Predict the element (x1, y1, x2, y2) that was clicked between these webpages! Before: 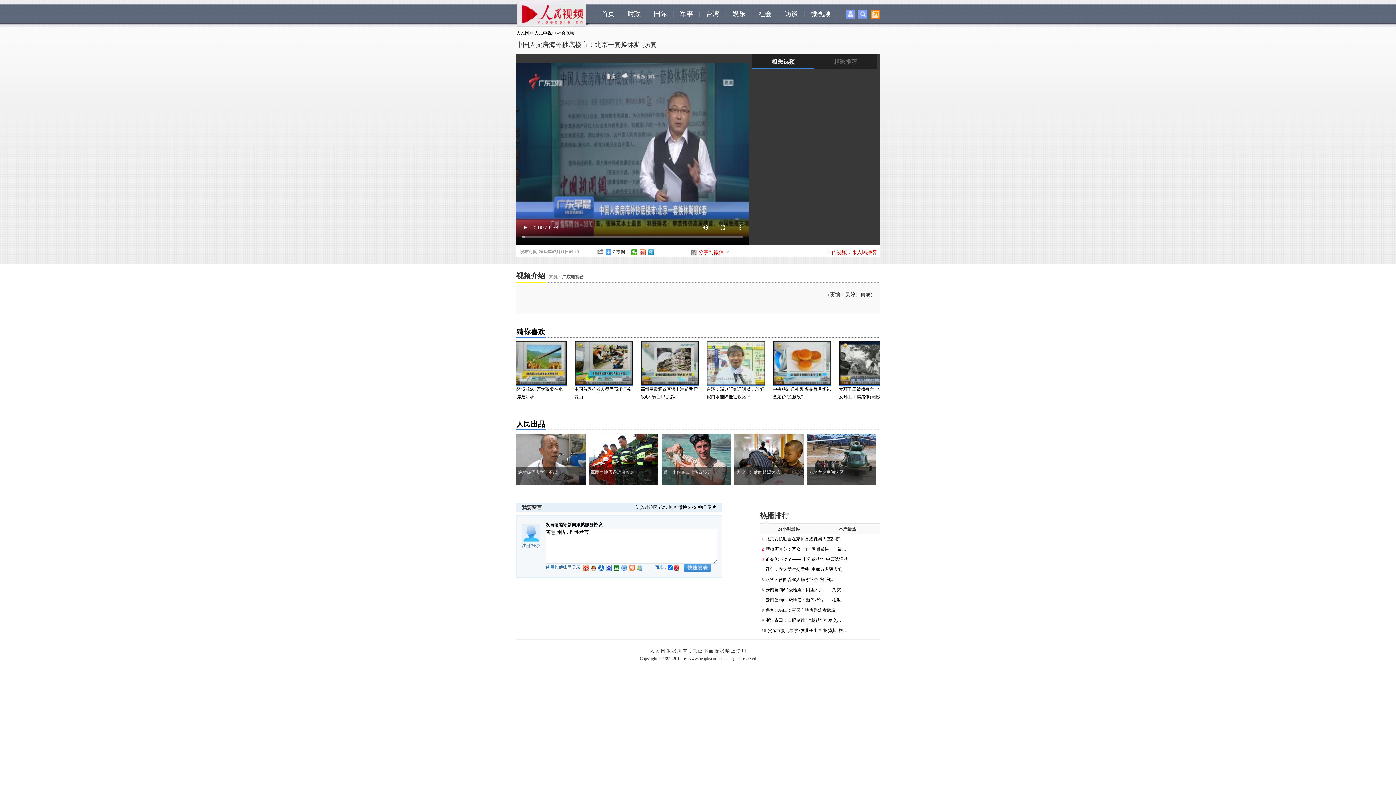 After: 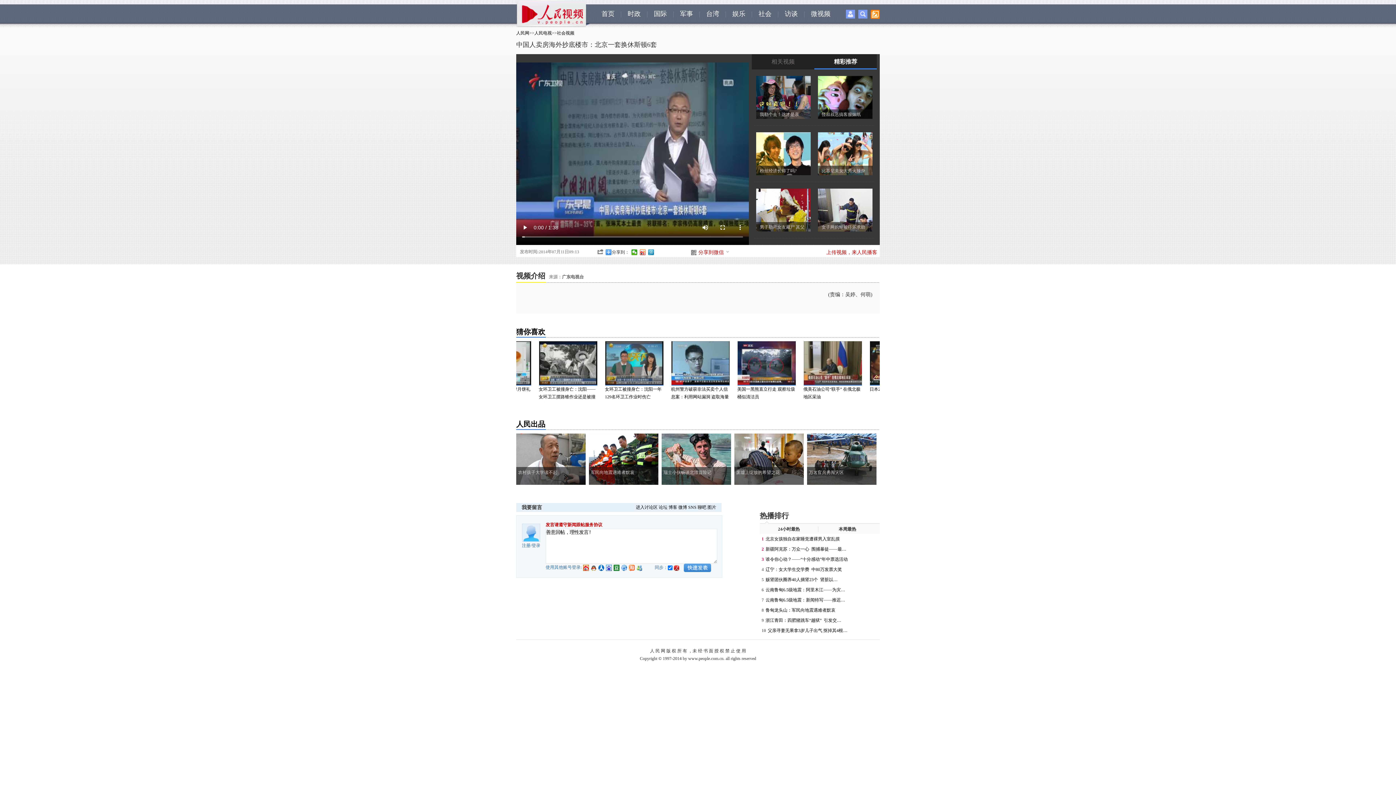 Action: label: 发言请遵守新闻跟帖服务协议 bbox: (545, 522, 602, 527)